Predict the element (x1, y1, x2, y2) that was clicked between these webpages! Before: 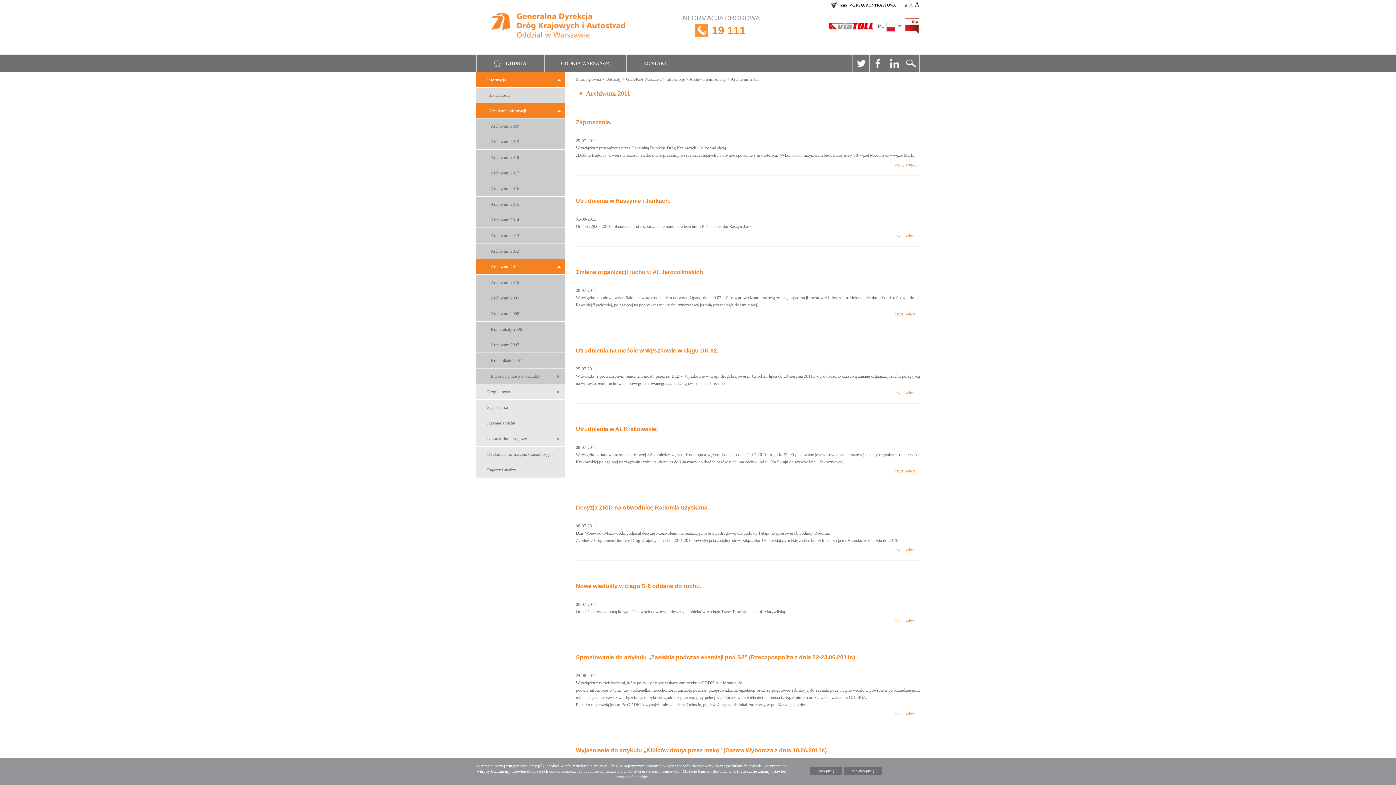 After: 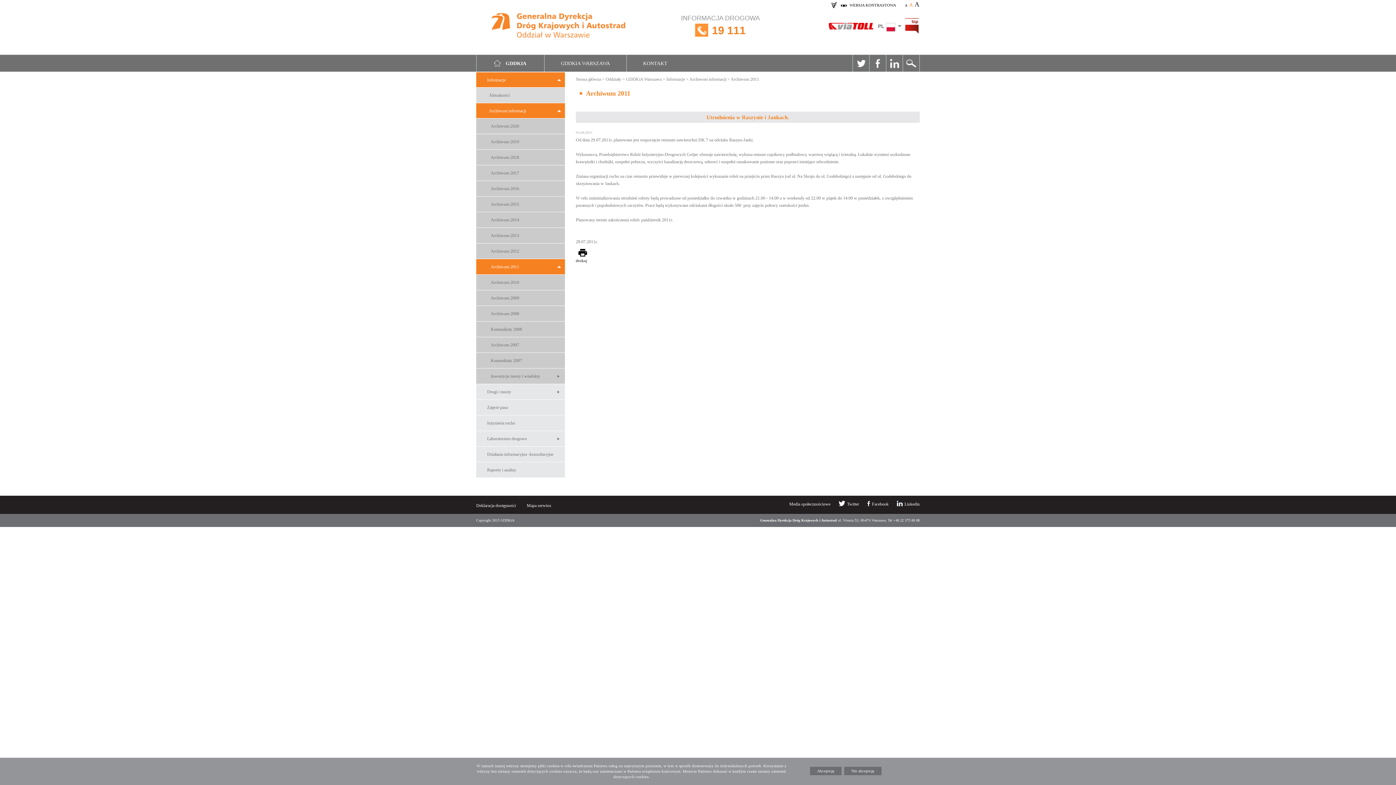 Action: bbox: (576, 197, 670, 204) label: Utrudnienia w Raszynie i Jankach.